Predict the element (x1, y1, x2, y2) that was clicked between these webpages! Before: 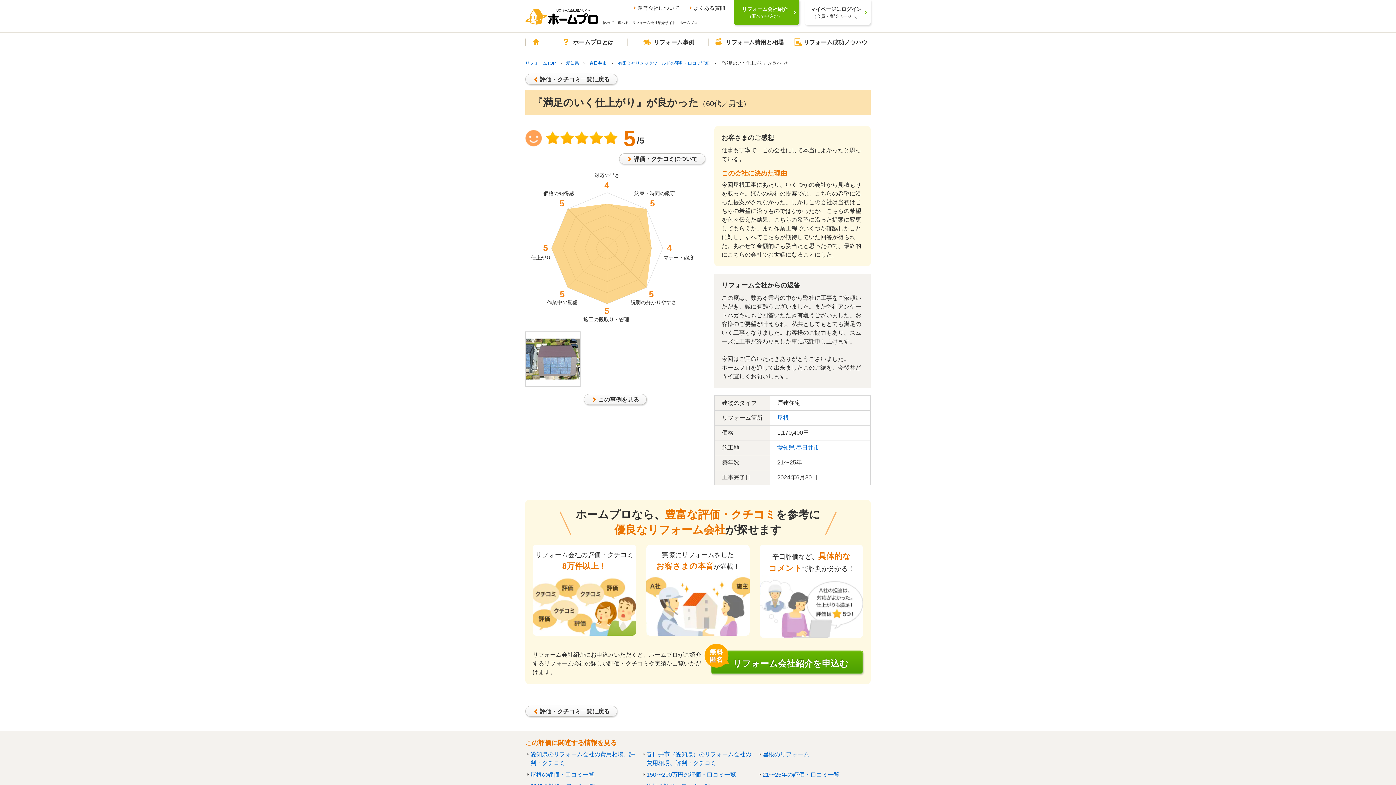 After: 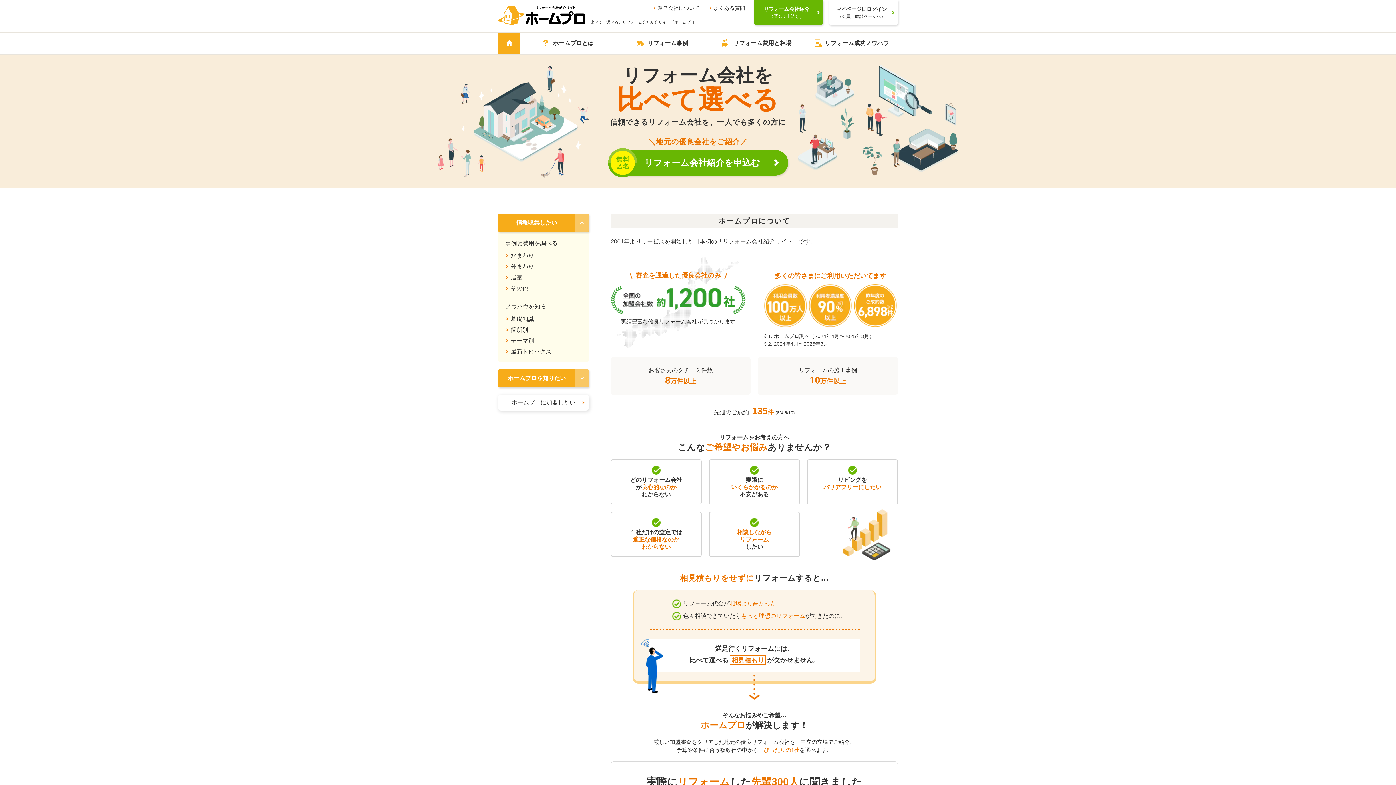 Action: bbox: (525, 9, 598, 24)